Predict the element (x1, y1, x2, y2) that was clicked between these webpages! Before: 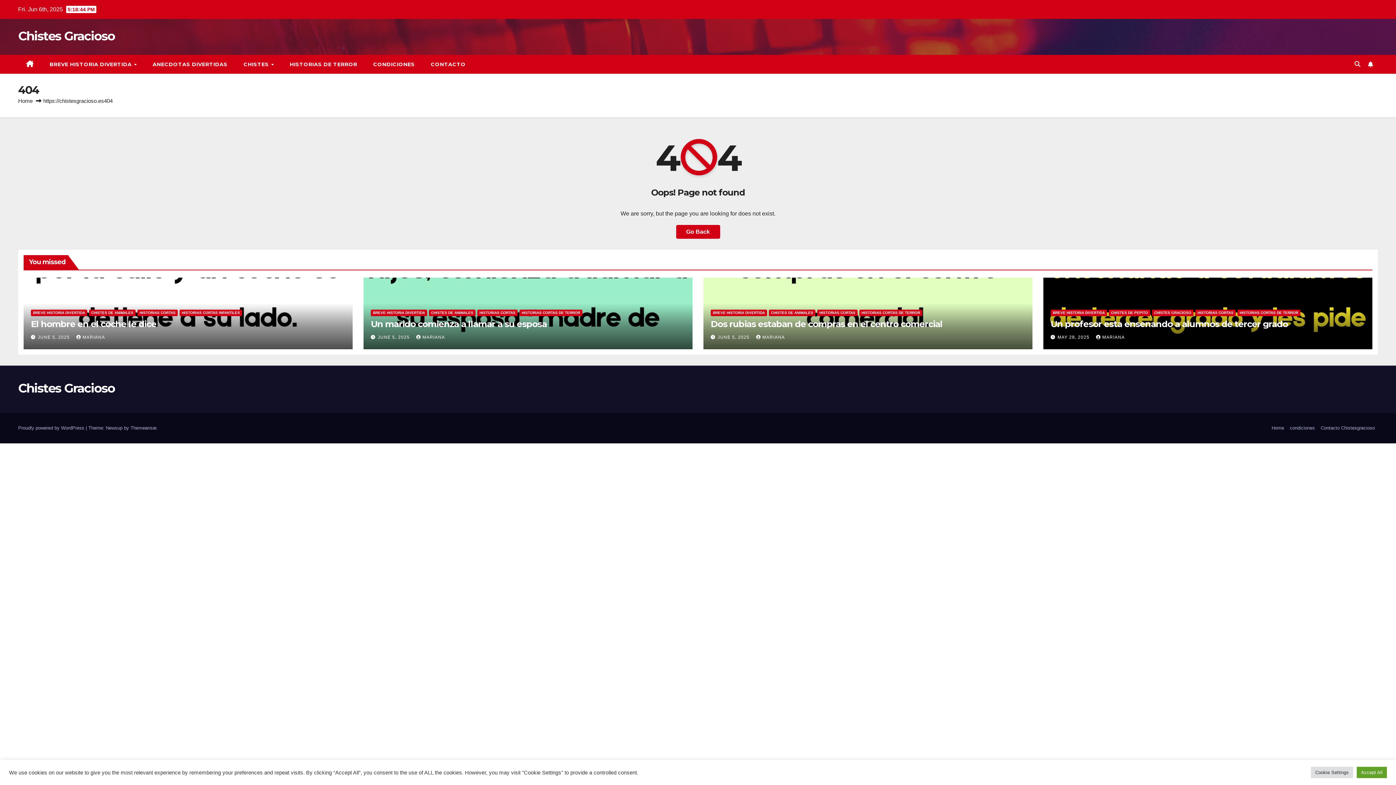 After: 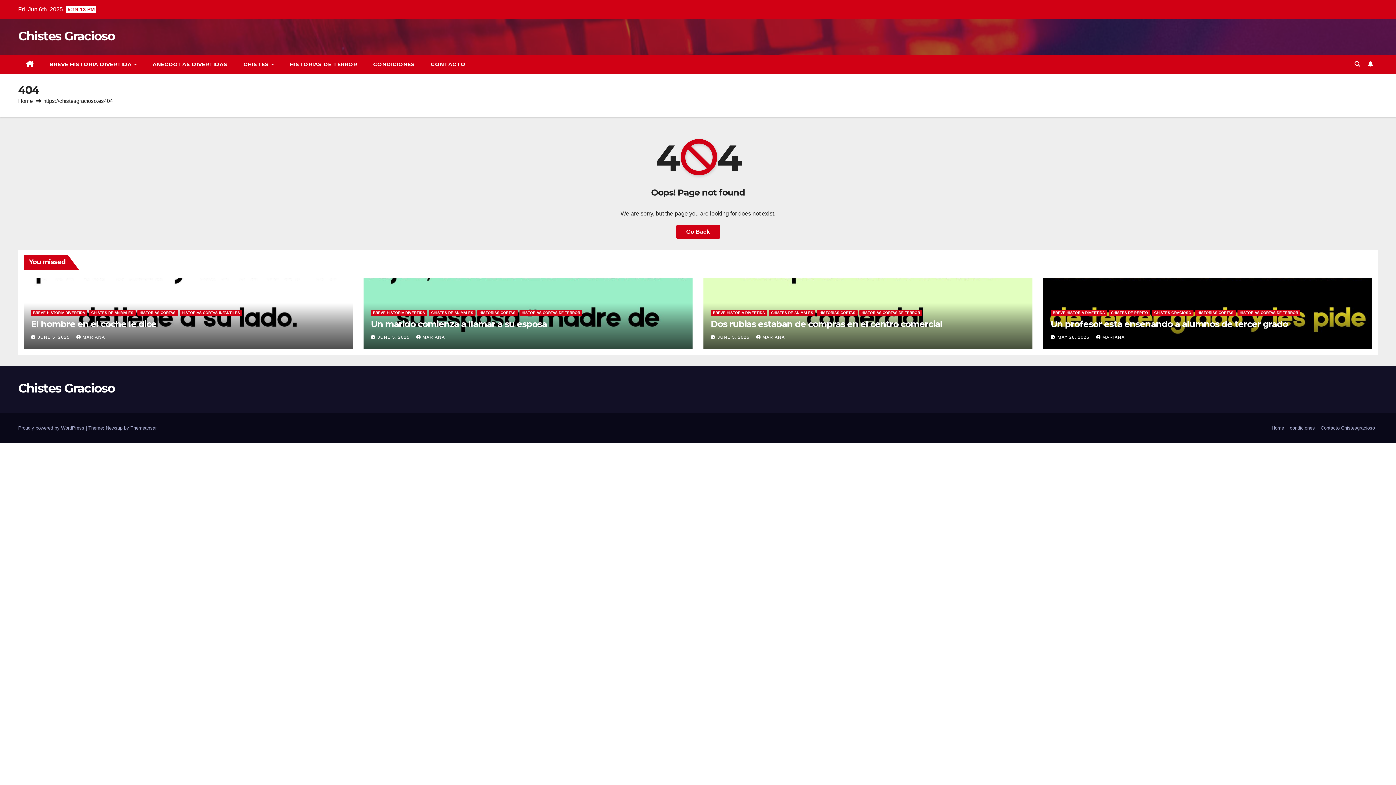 Action: bbox: (1357, 767, 1387, 778) label: Accept All